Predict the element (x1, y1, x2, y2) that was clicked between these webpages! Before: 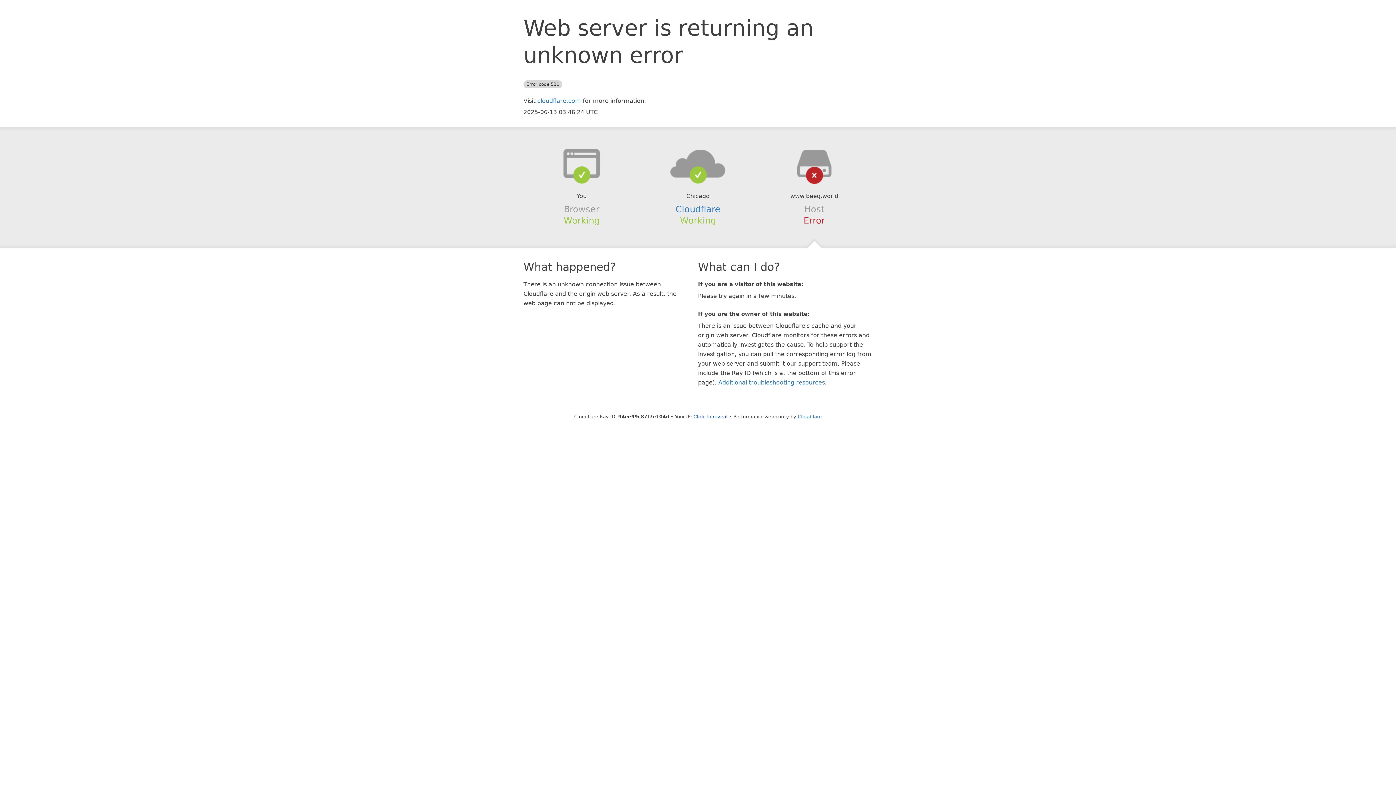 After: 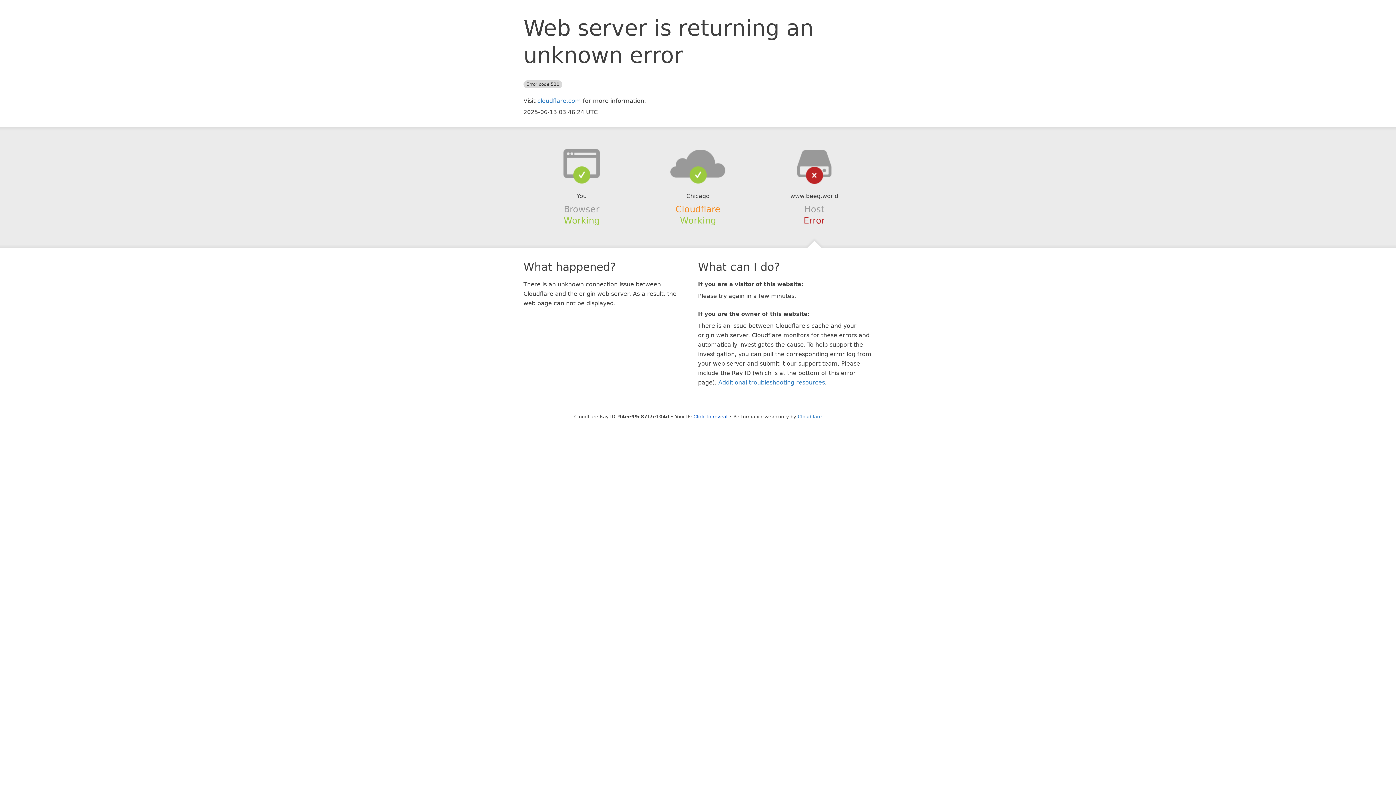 Action: bbox: (675, 204, 720, 214) label: Cloudflare